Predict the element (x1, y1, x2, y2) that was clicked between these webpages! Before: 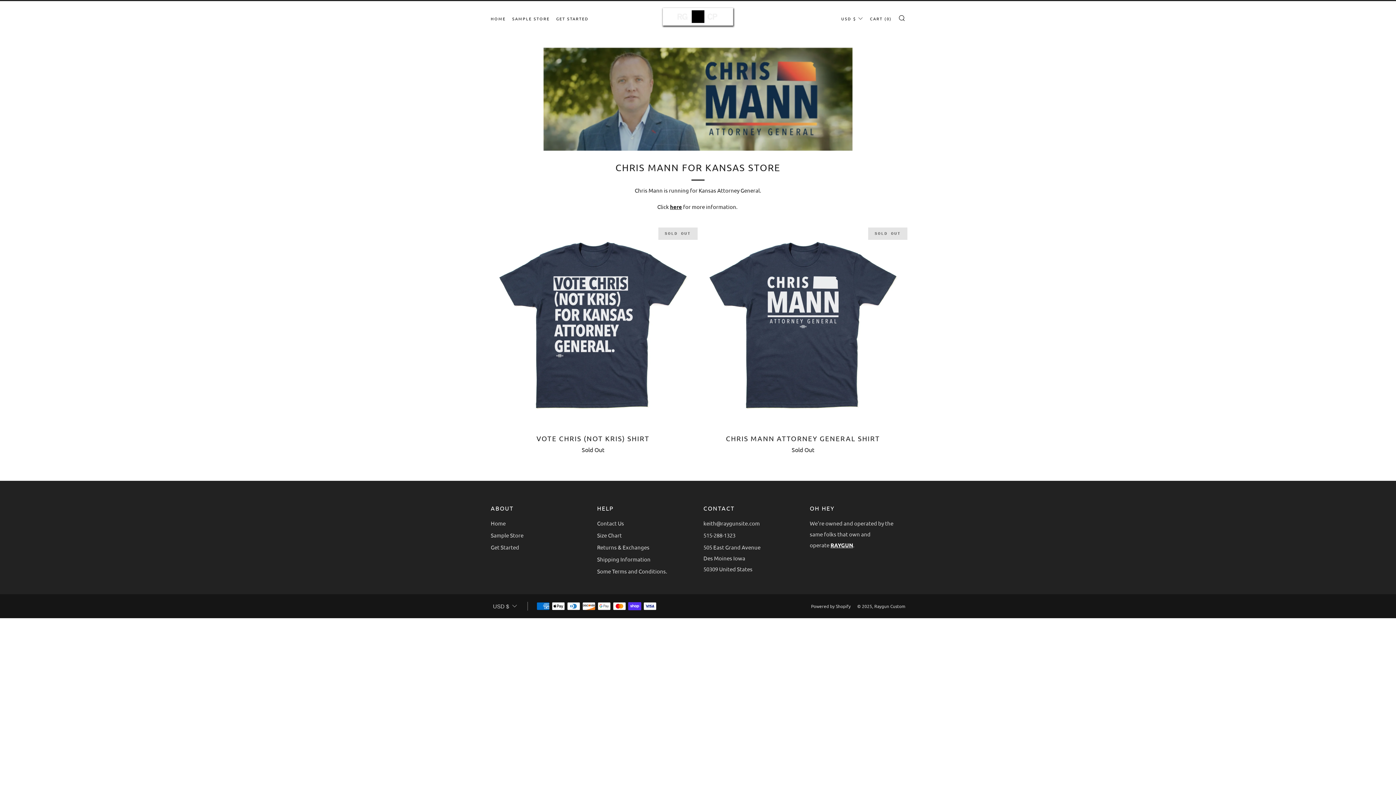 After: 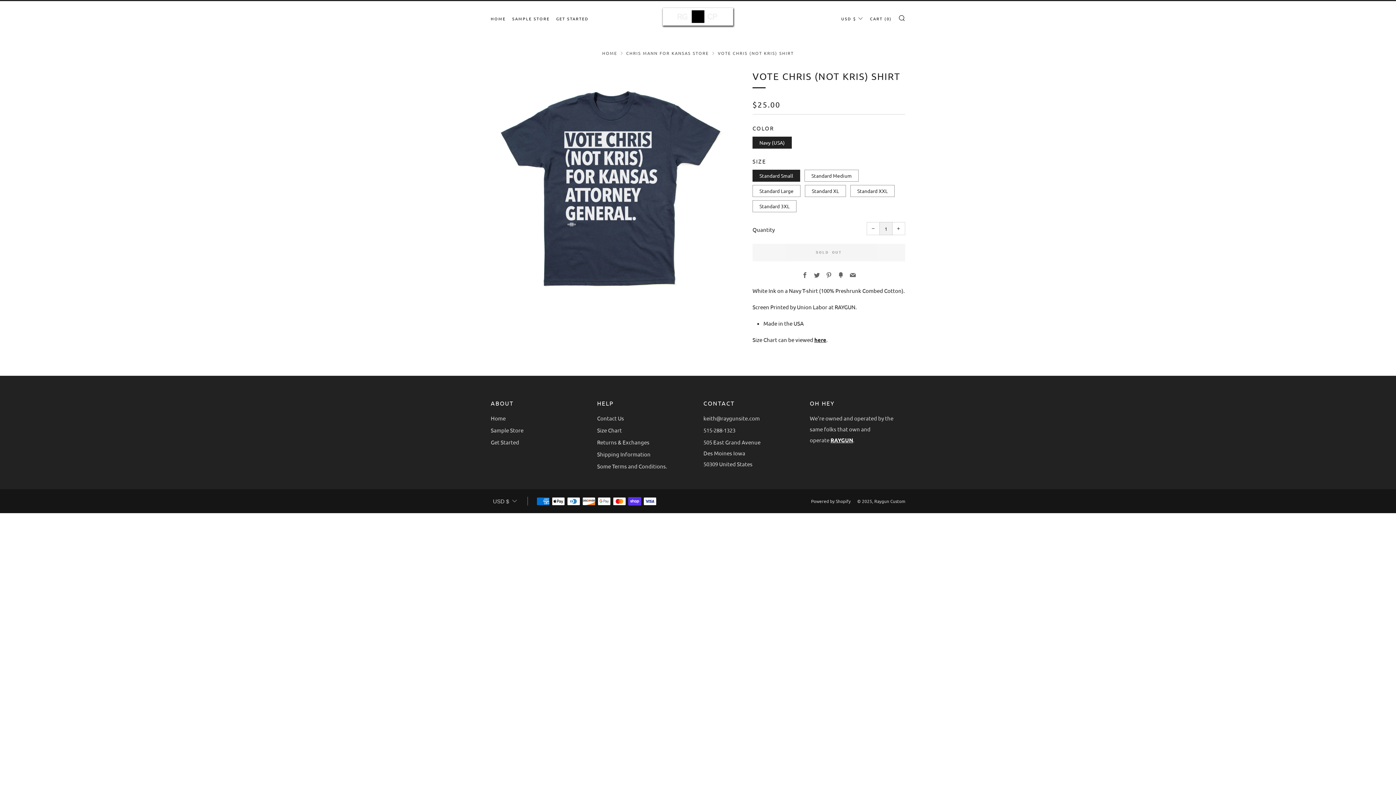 Action: bbox: (490, 223, 695, 427)